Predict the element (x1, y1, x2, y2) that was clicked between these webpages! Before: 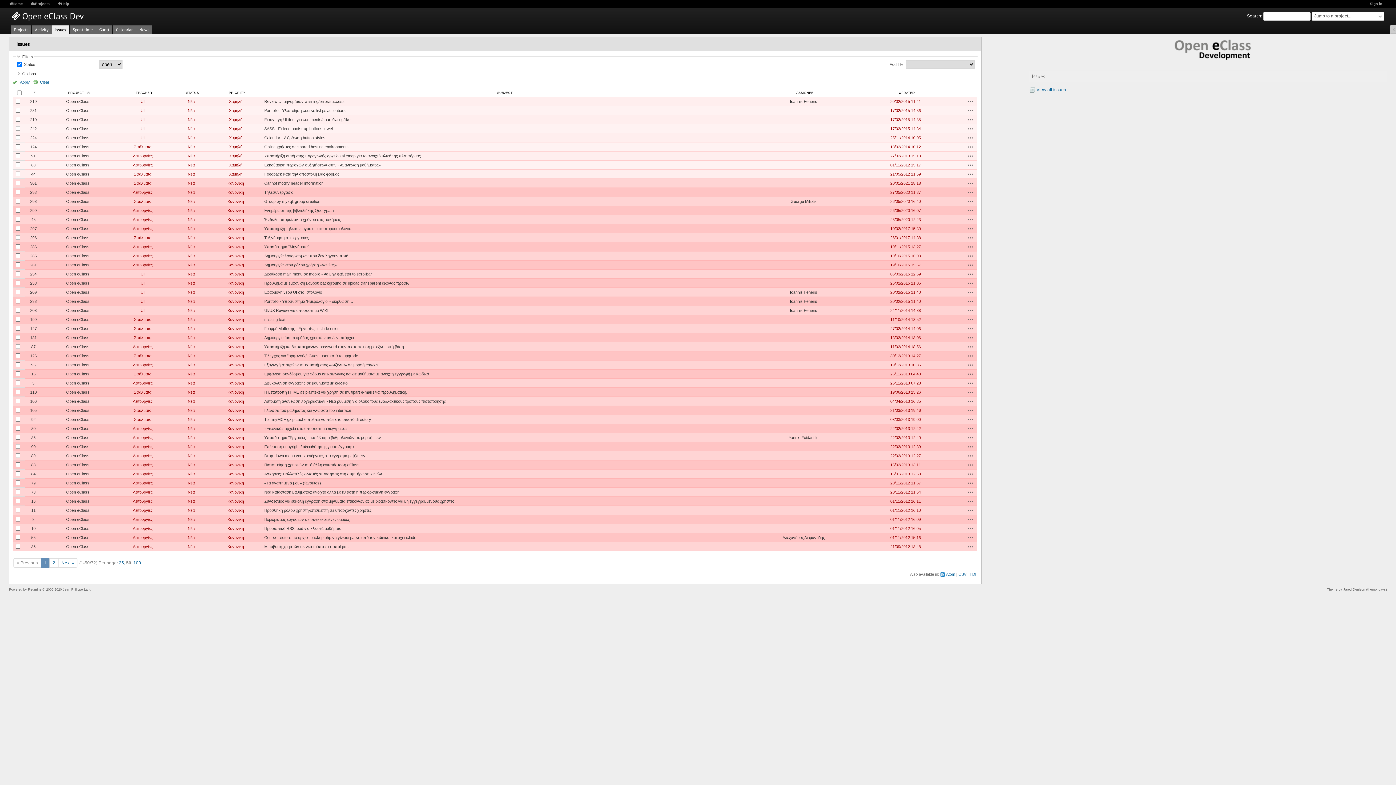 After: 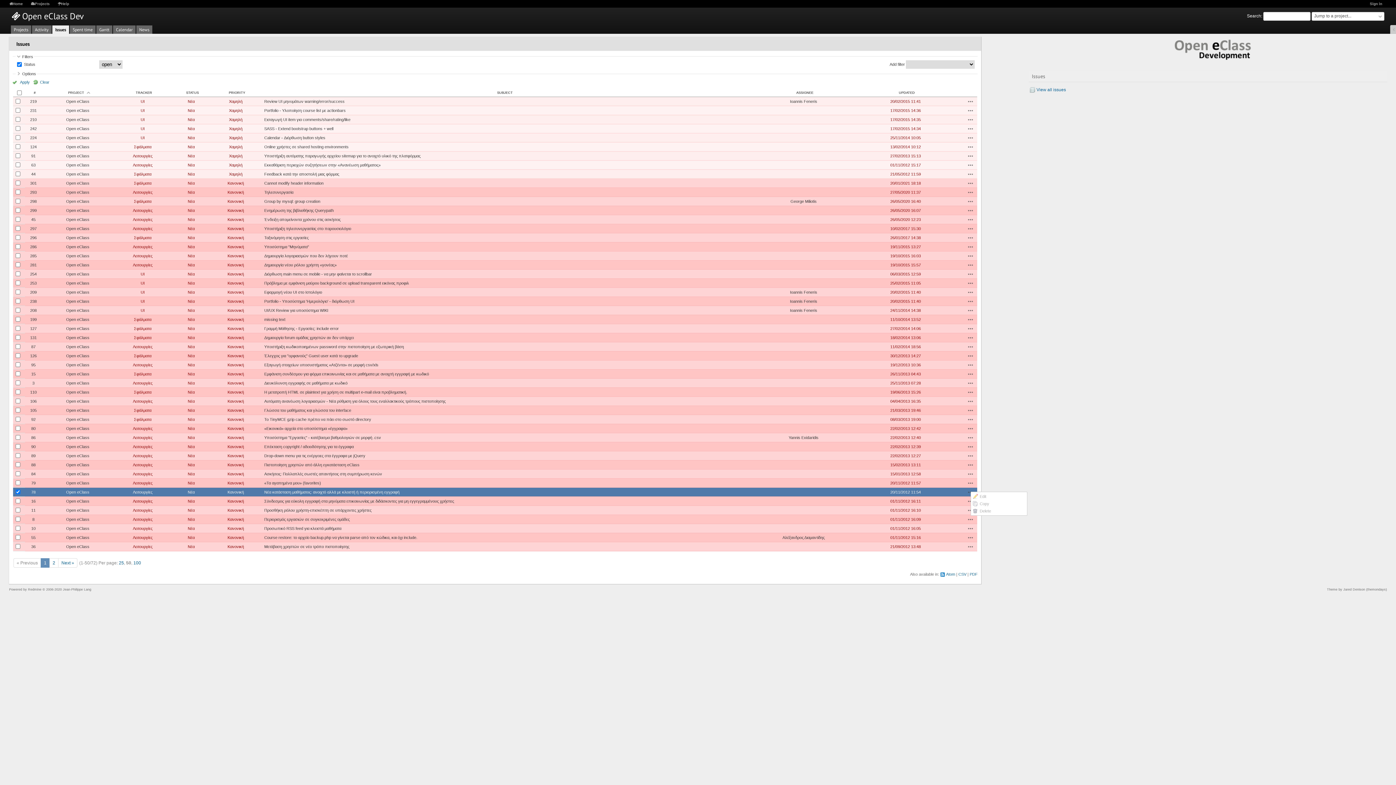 Action: label: Actions bbox: (968, 489, 973, 495)